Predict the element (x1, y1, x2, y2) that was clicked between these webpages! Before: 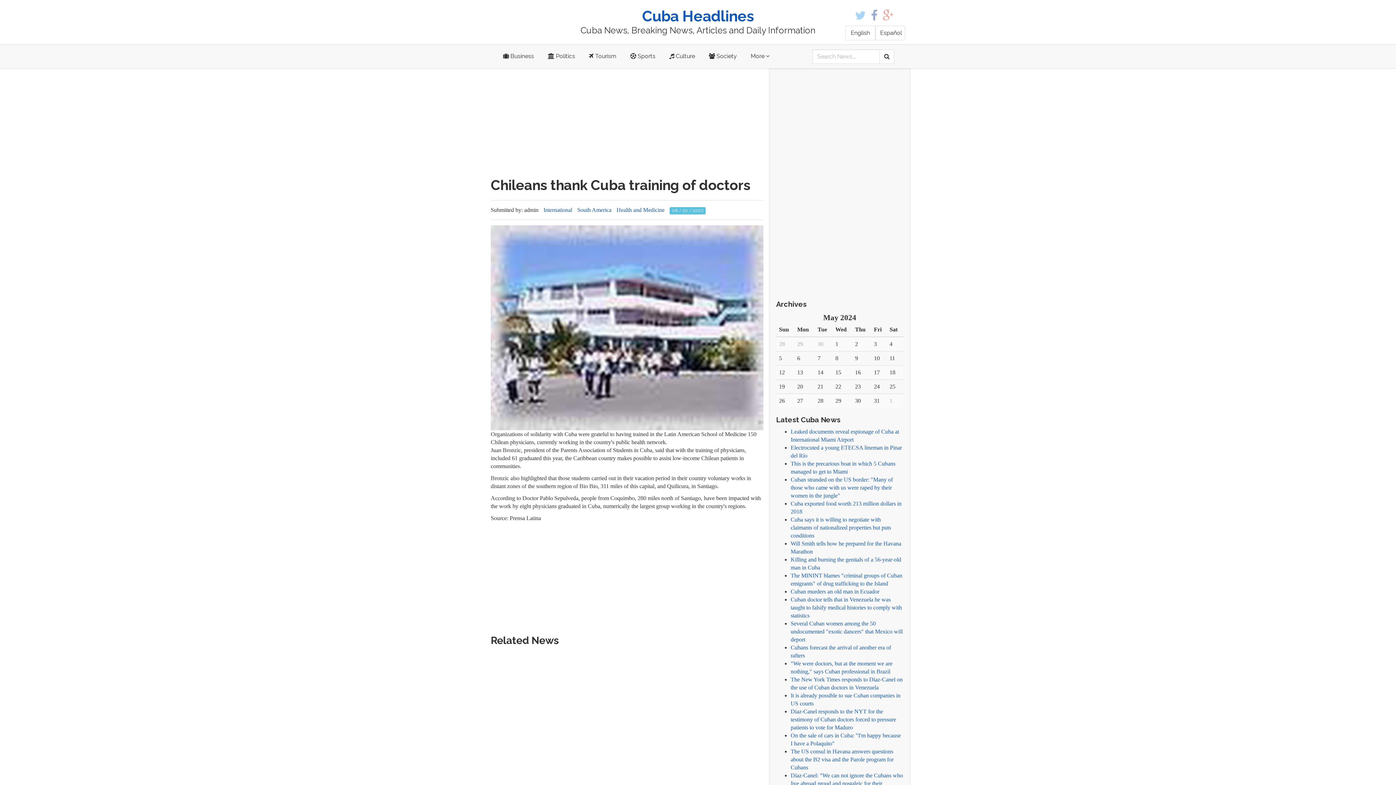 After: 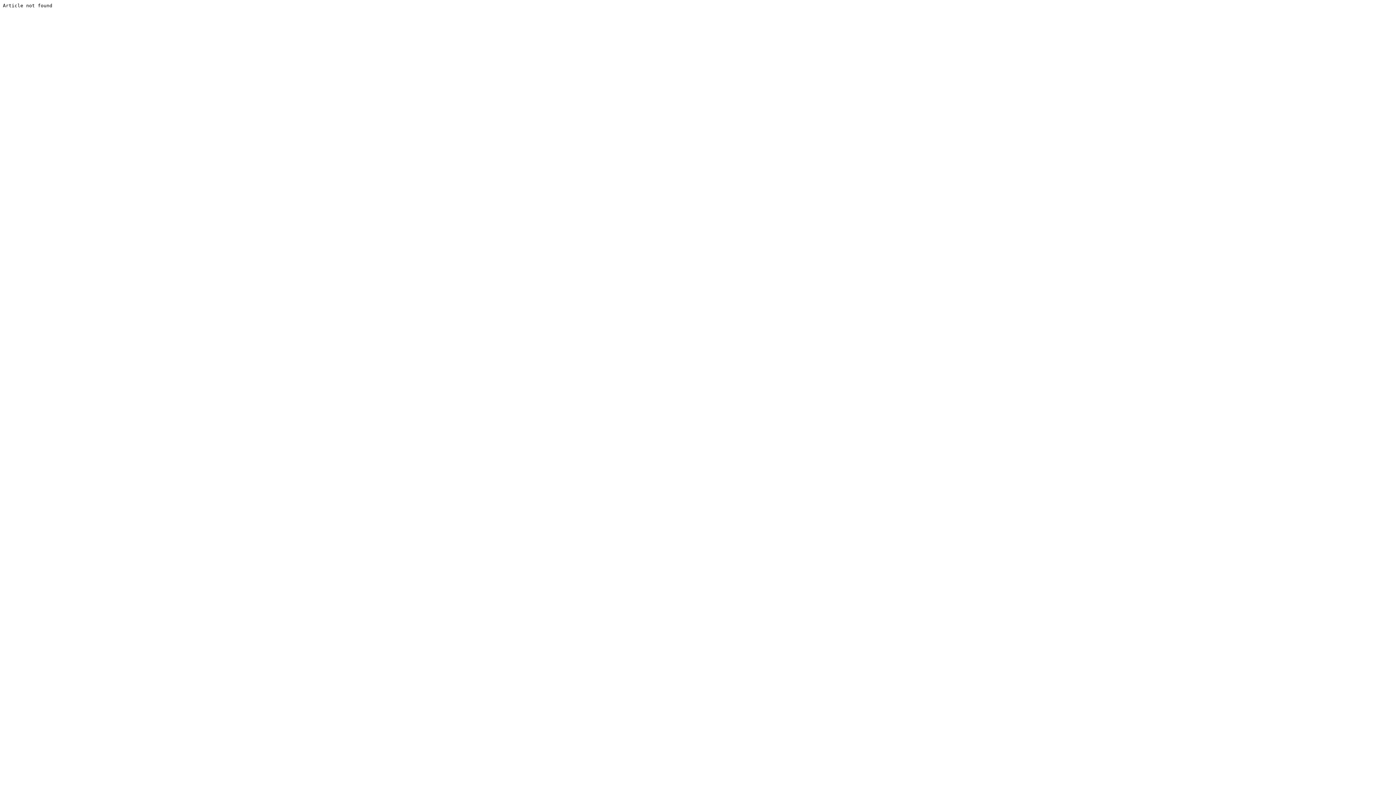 Action: bbox: (879, 49, 894, 63)